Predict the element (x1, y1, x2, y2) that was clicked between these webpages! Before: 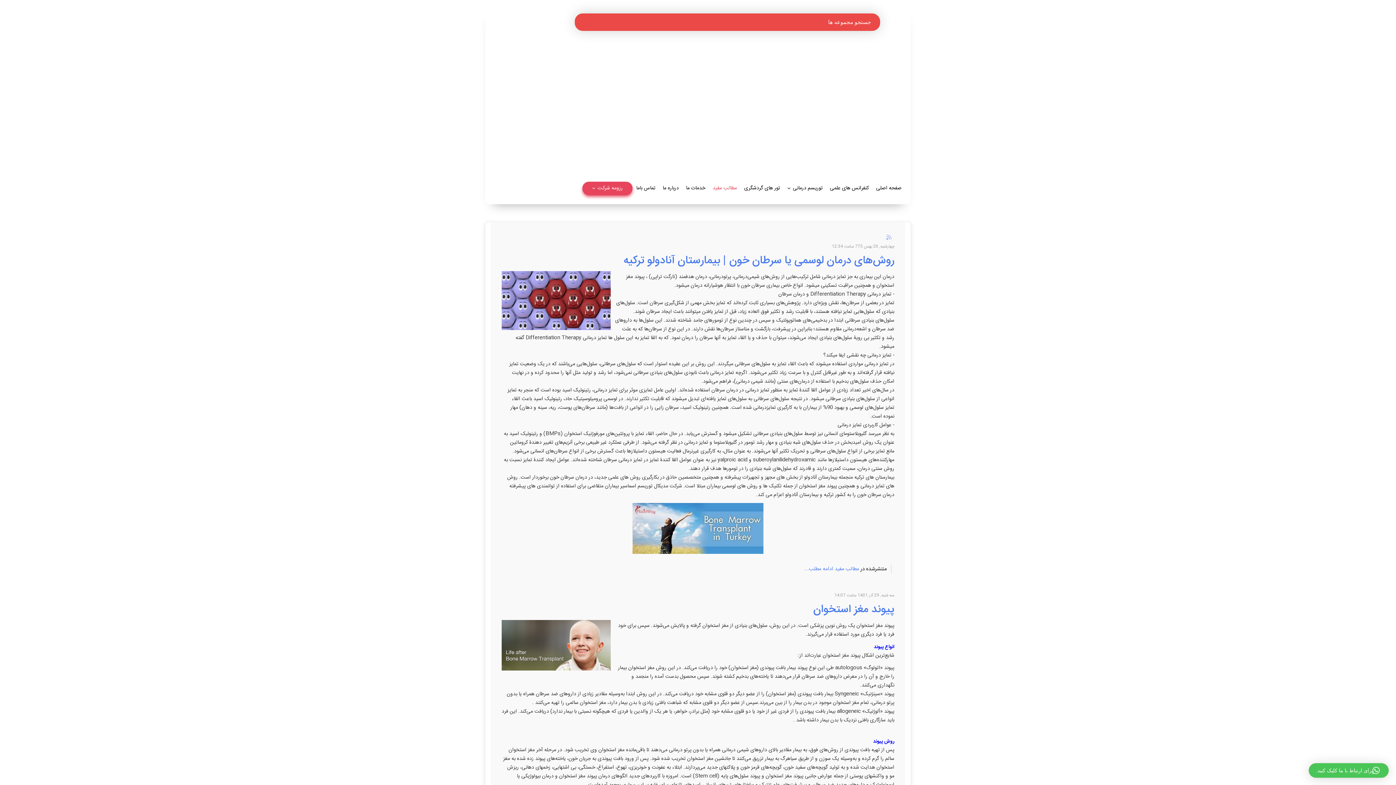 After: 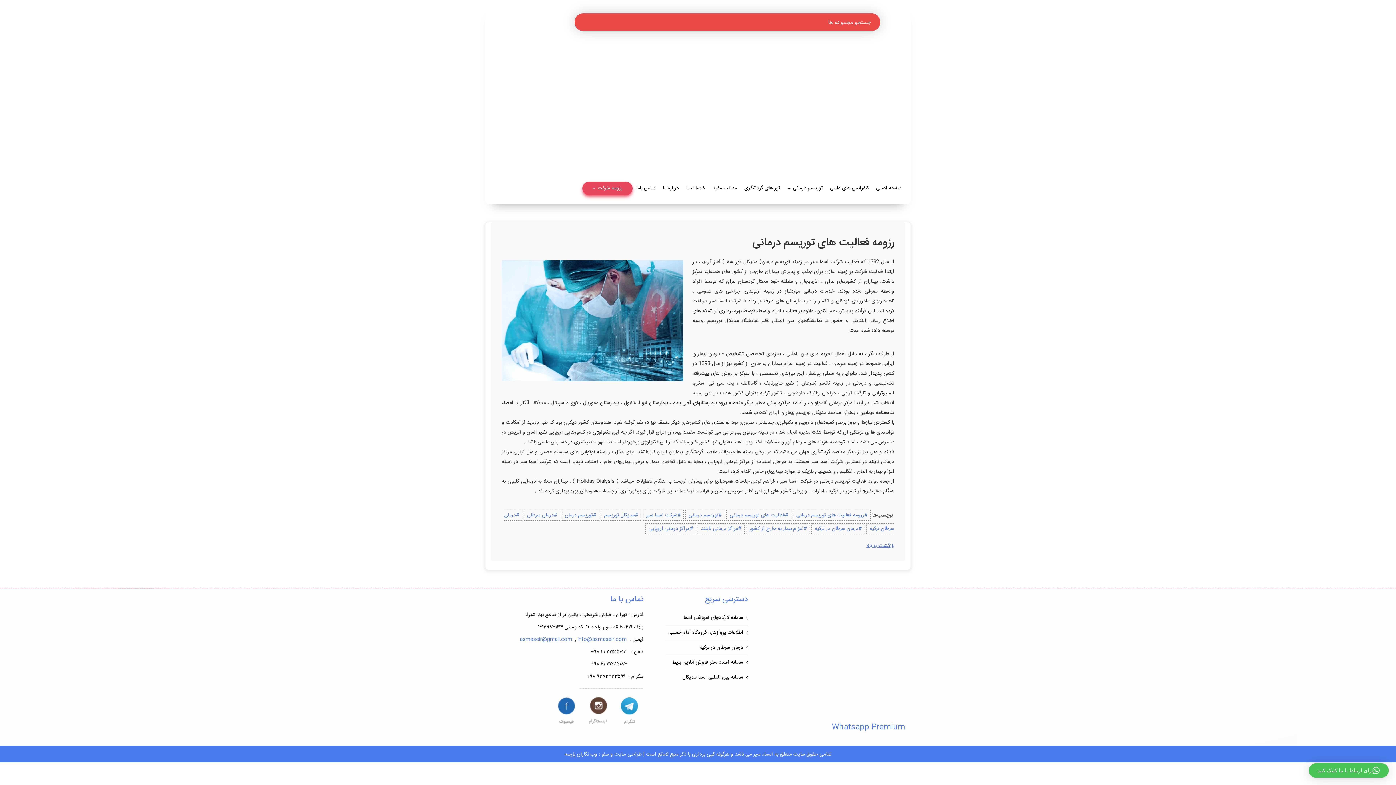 Action: label: رزومه فعايت های توریسم درمانی bbox: (826, 150, 905, 155)